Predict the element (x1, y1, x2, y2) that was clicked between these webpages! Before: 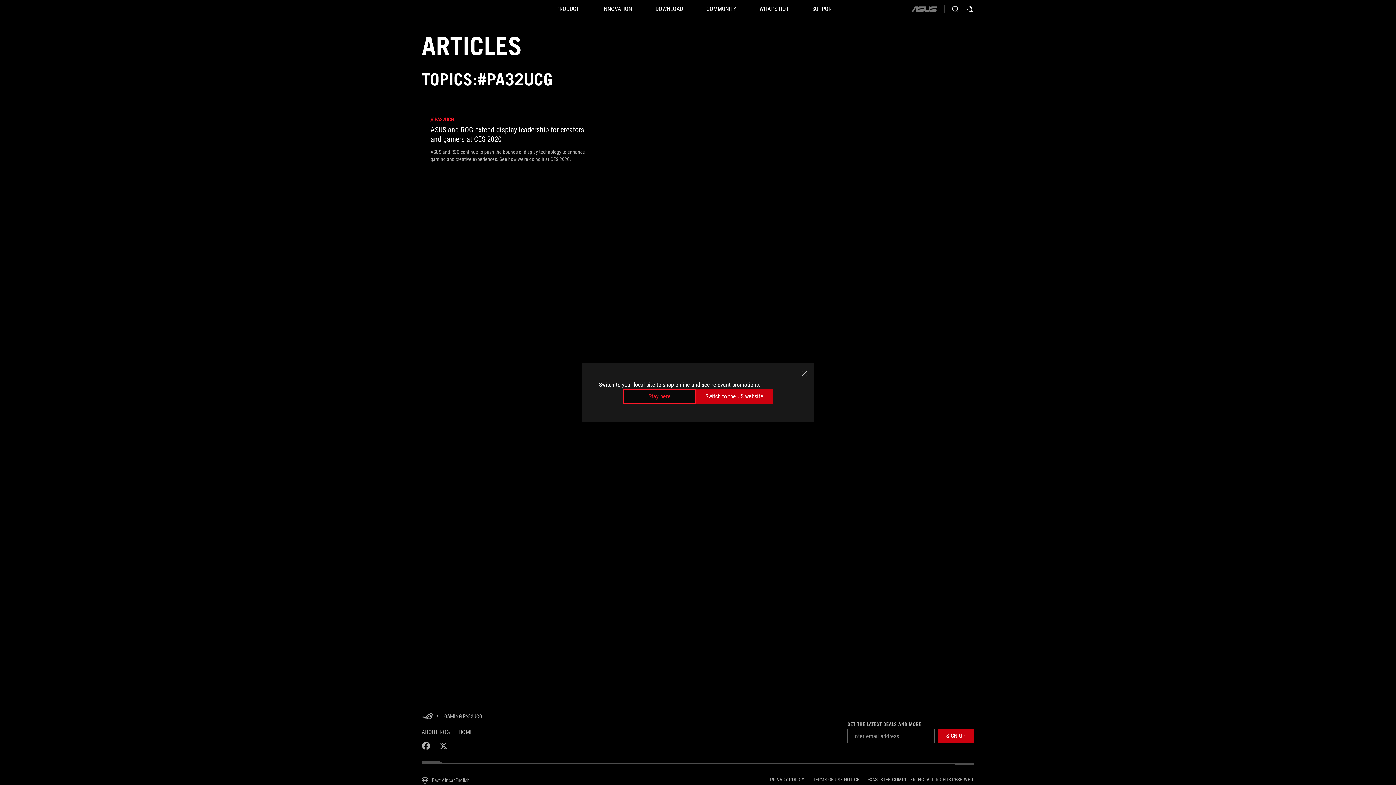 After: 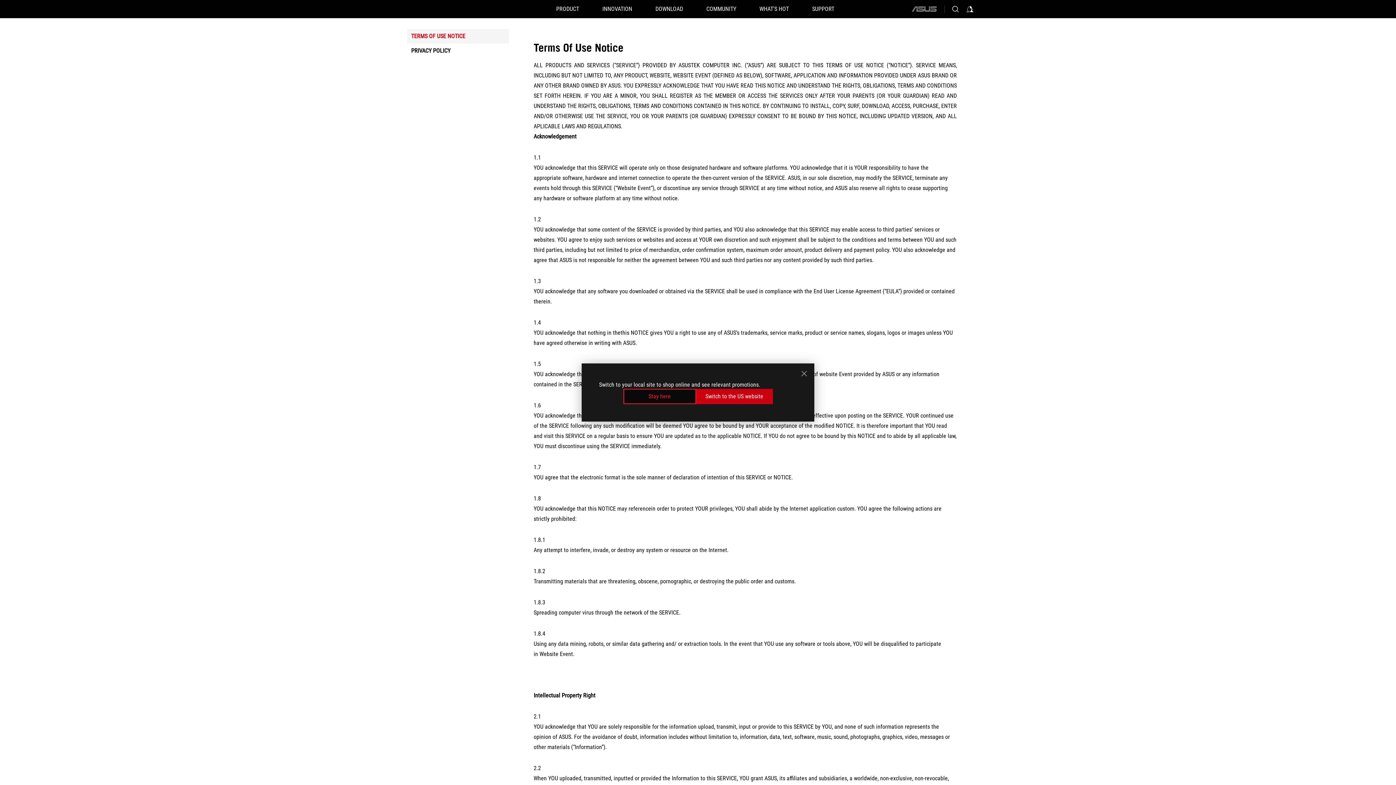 Action: bbox: (813, 777, 859, 782) label: TERMS OF USE NOTICE